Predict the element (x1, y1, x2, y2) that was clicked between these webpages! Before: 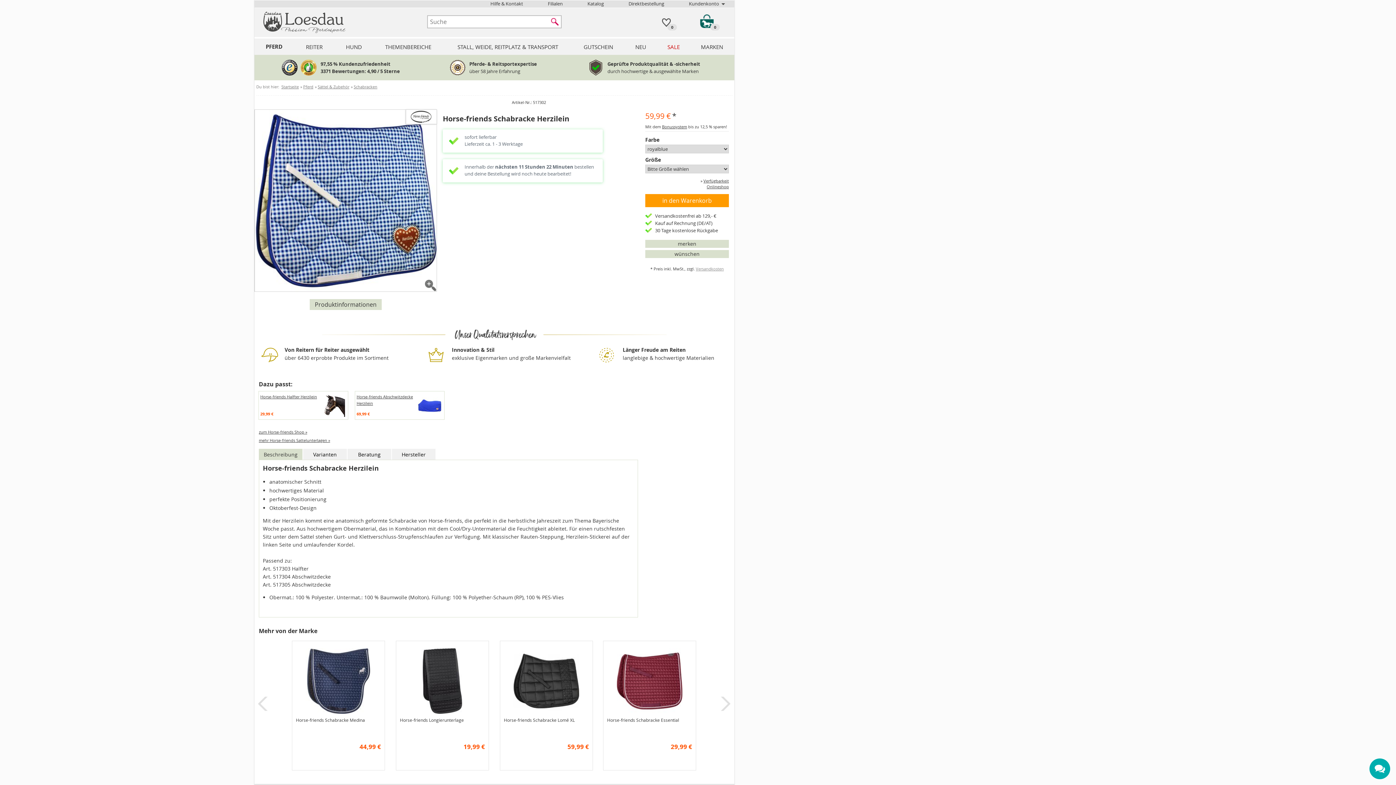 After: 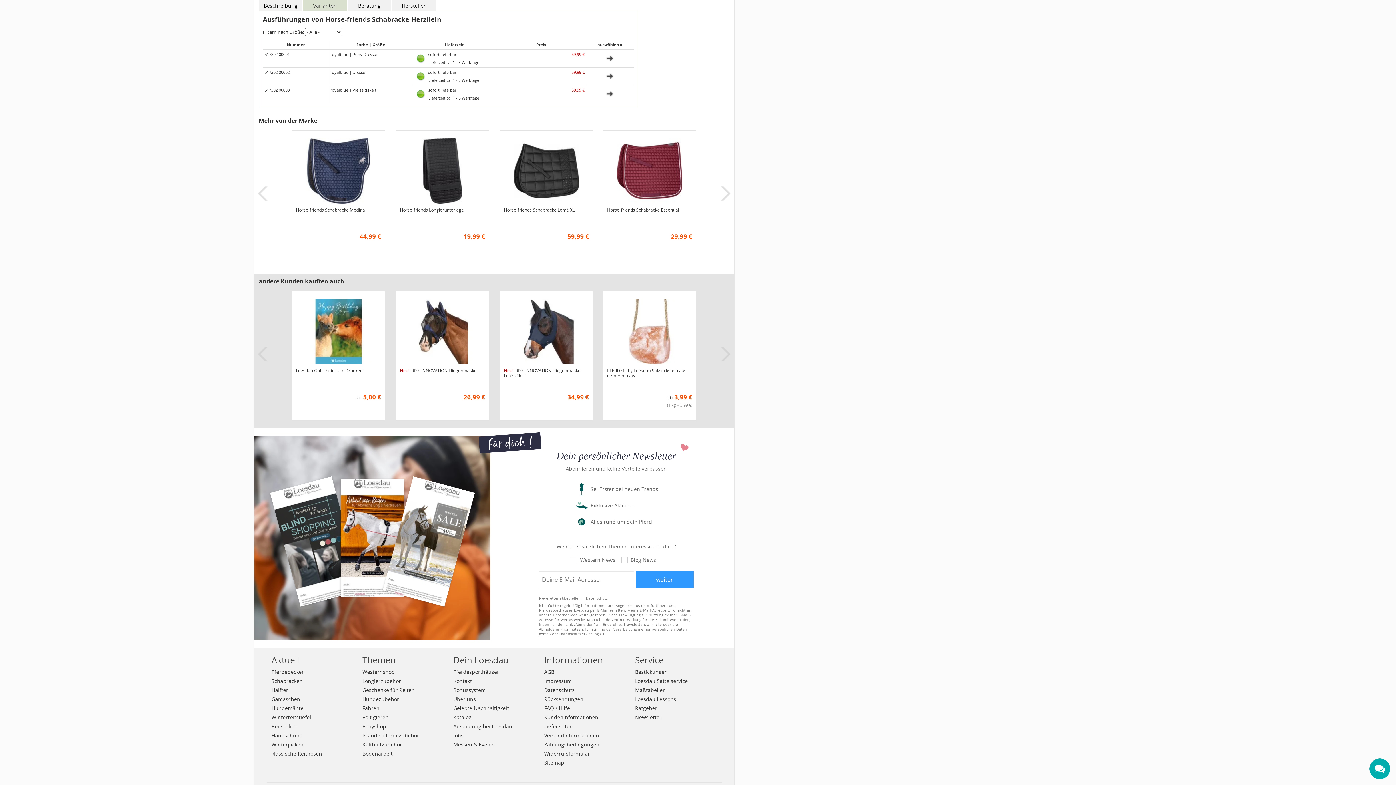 Action: bbox: (703, 178, 729, 189) label: Verfügbarkeit Onlineshop